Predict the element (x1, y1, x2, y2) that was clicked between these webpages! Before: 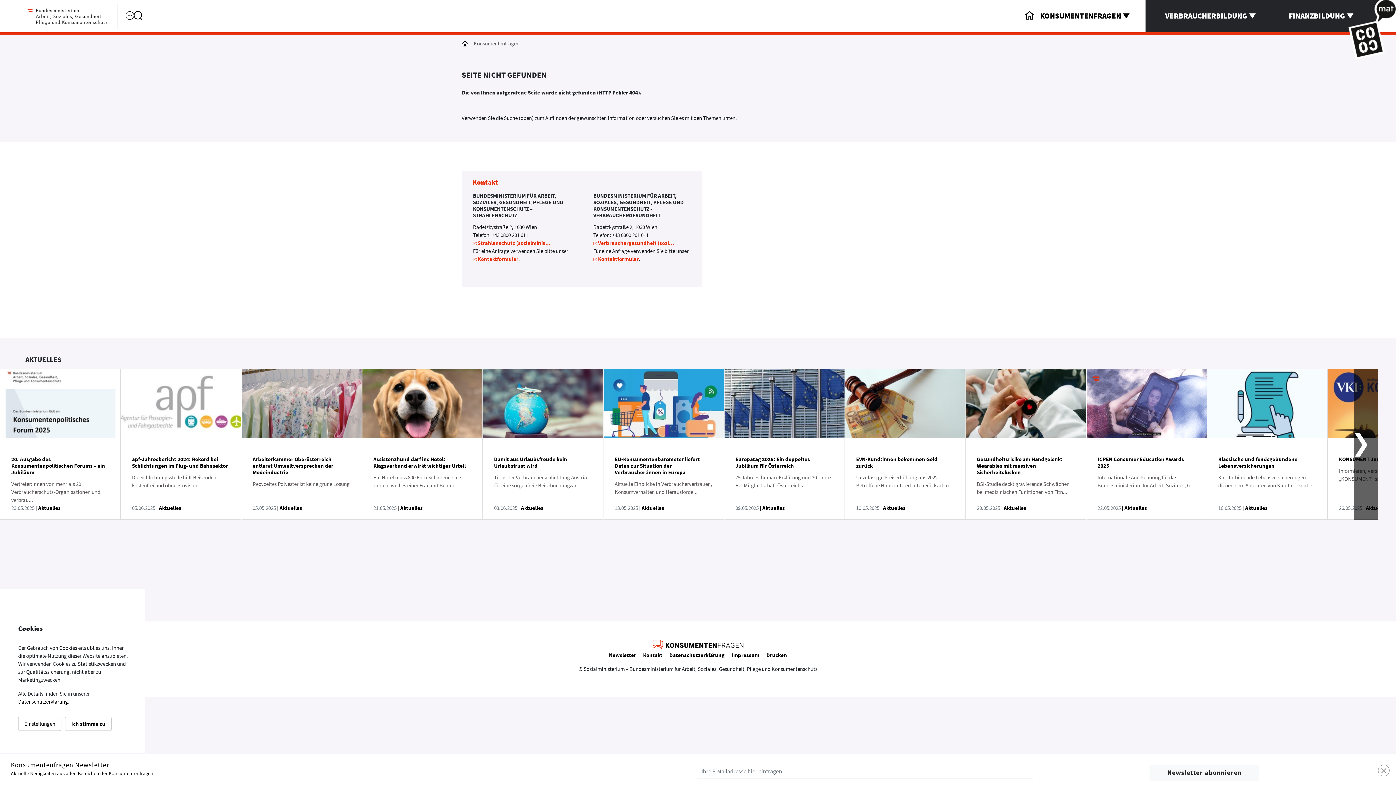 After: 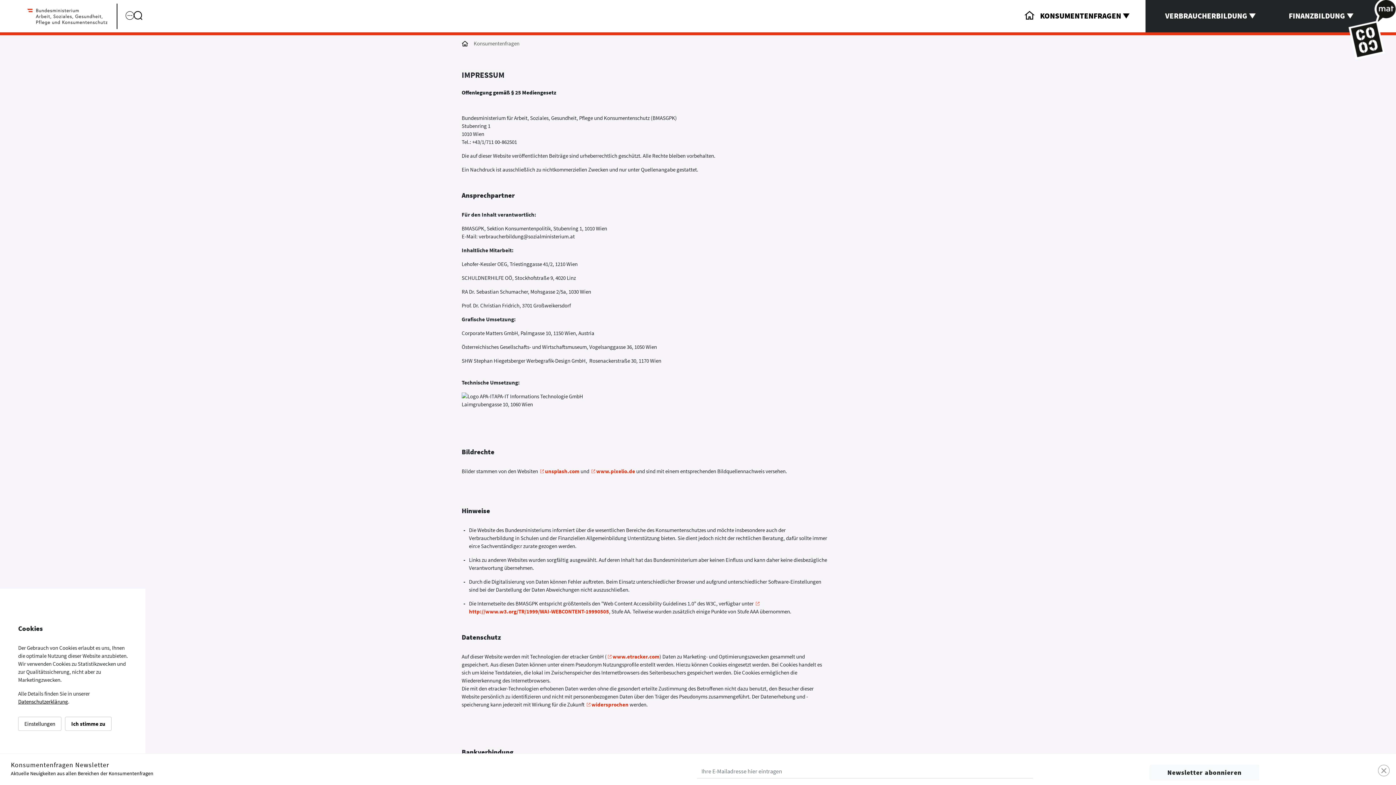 Action: bbox: (731, 651, 759, 658) label: Impressum